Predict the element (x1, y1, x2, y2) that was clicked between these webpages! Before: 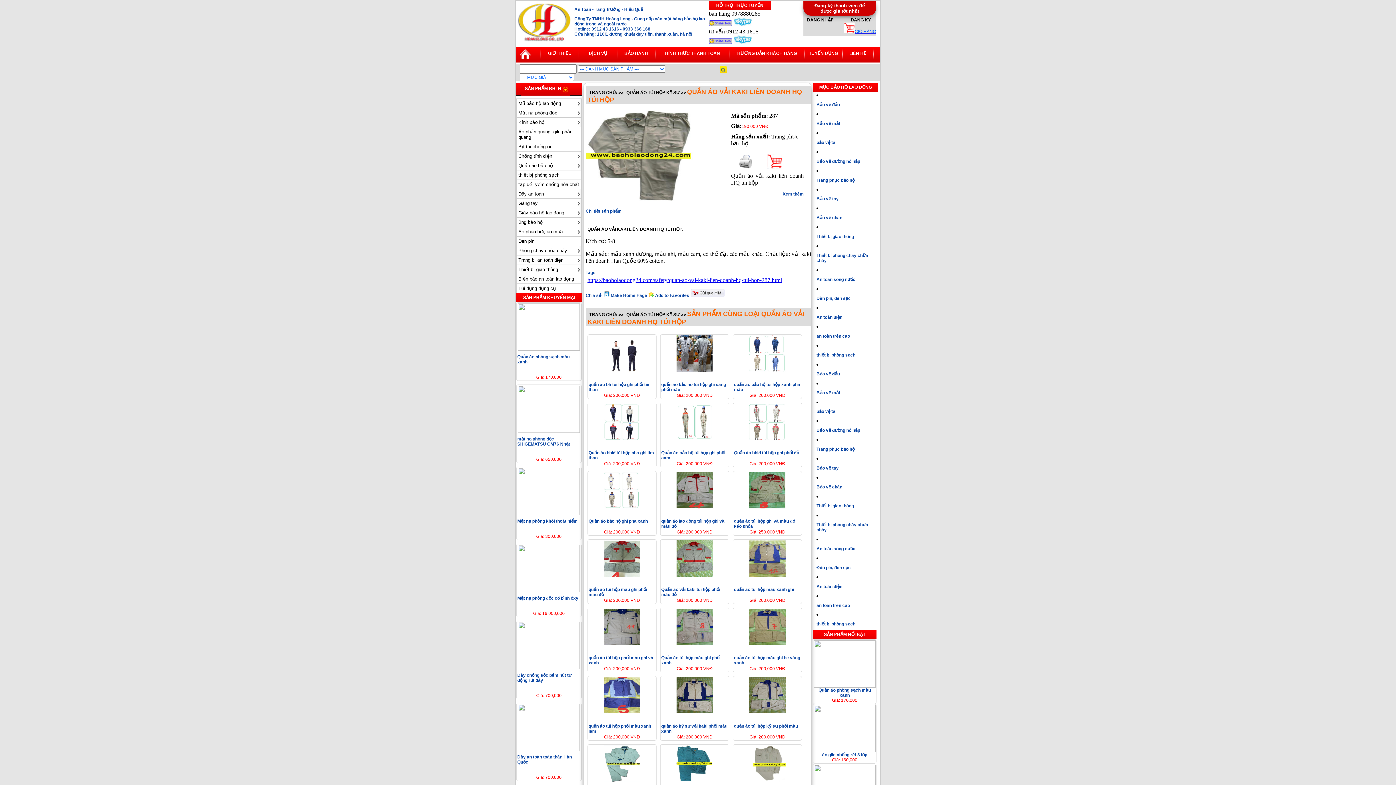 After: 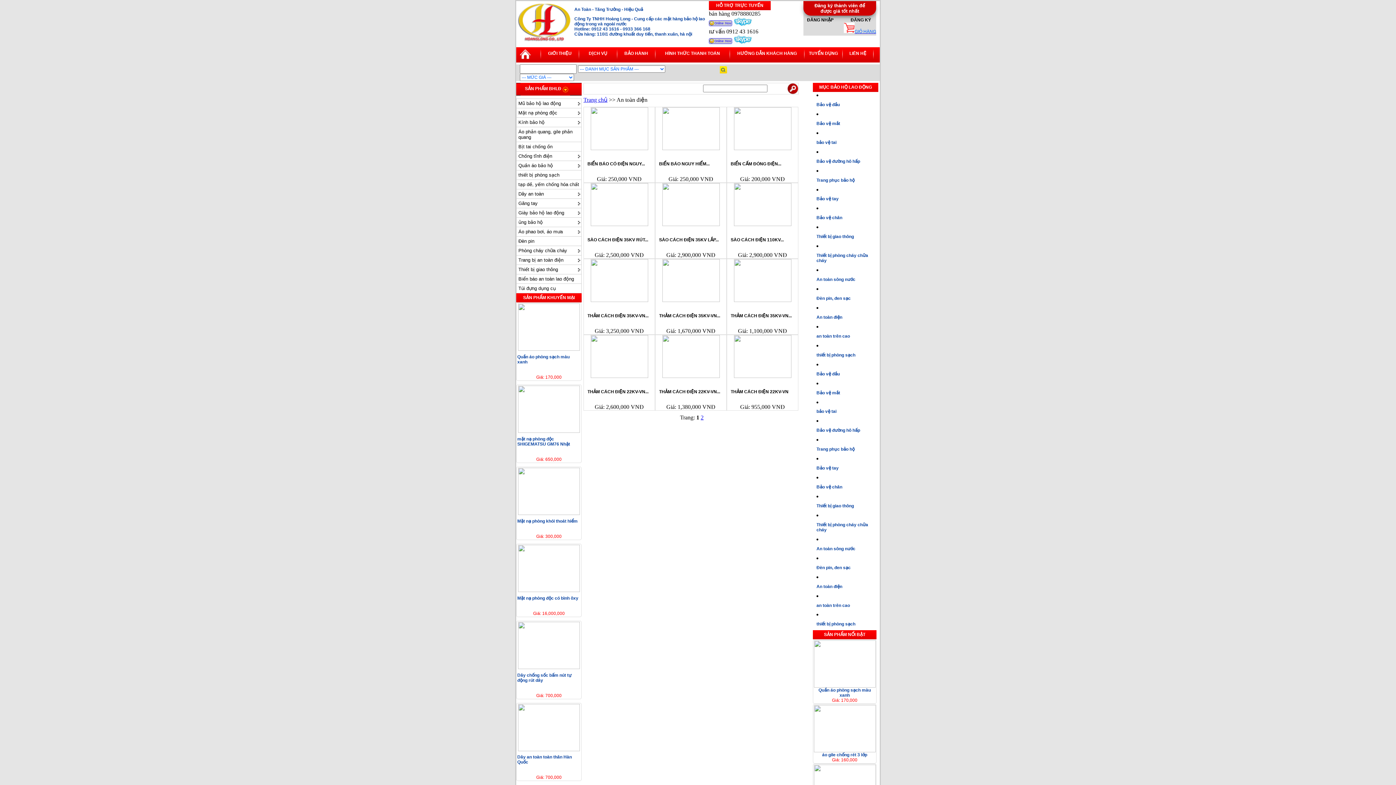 Action: bbox: (816, 314, 842, 319) label: An toàn điện